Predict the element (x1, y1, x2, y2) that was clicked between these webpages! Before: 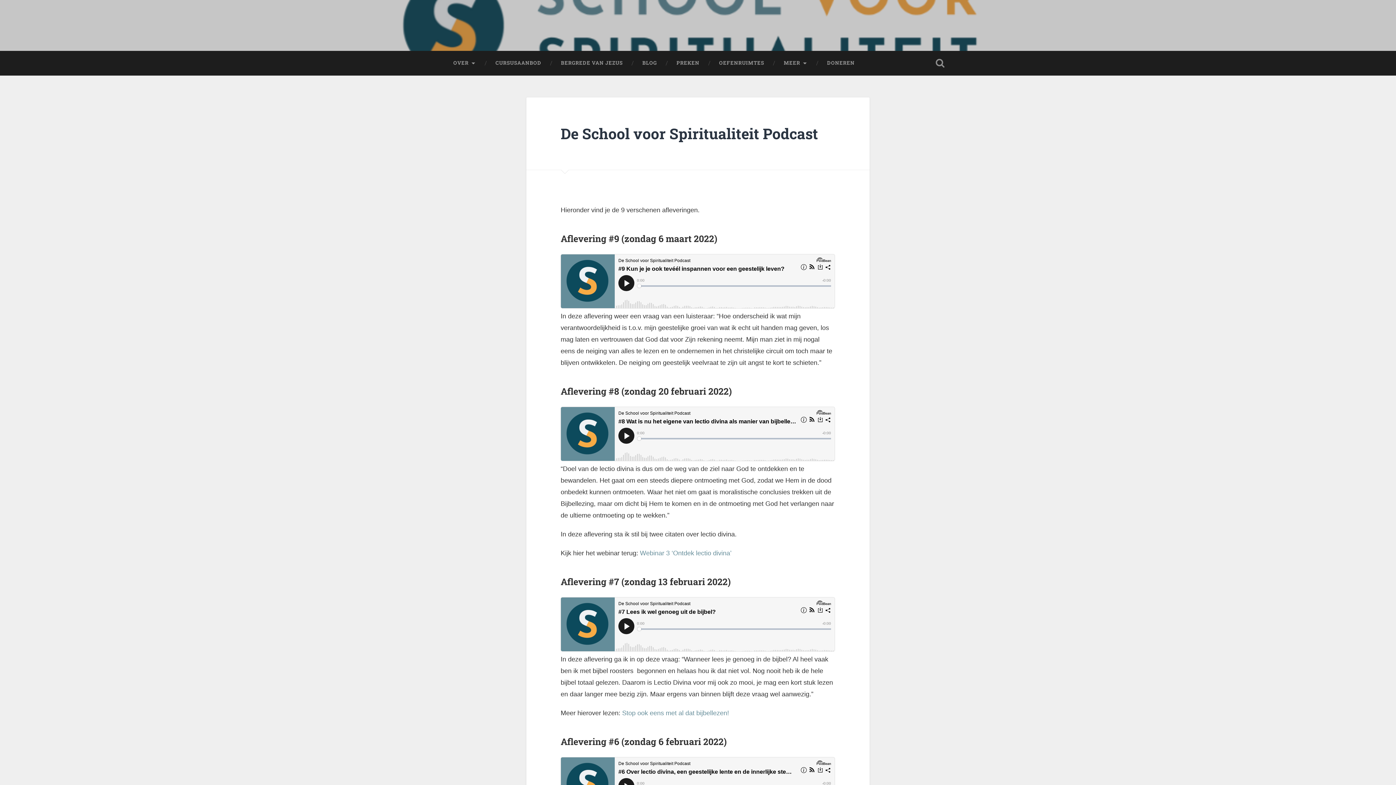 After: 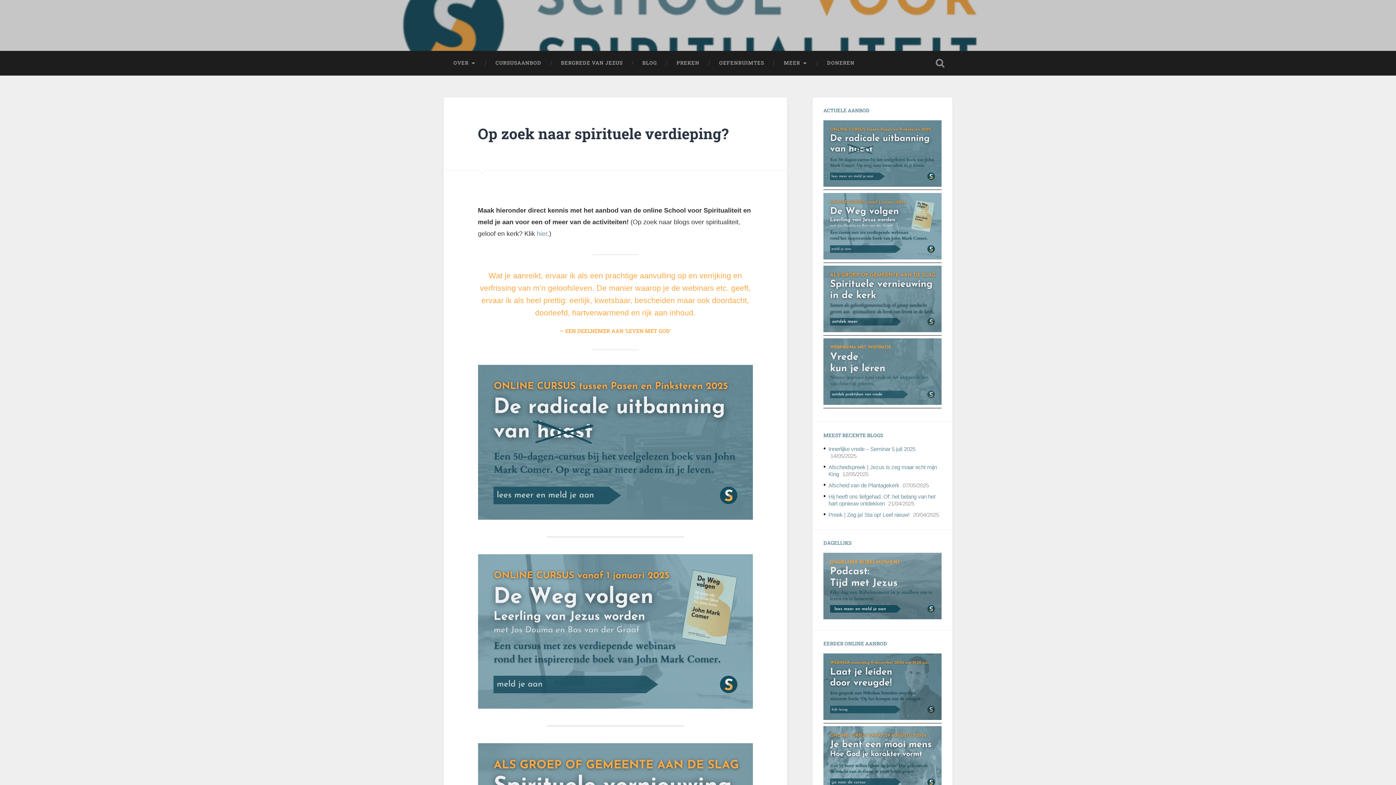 Action: label: OVER bbox: (443, 50, 485, 75)